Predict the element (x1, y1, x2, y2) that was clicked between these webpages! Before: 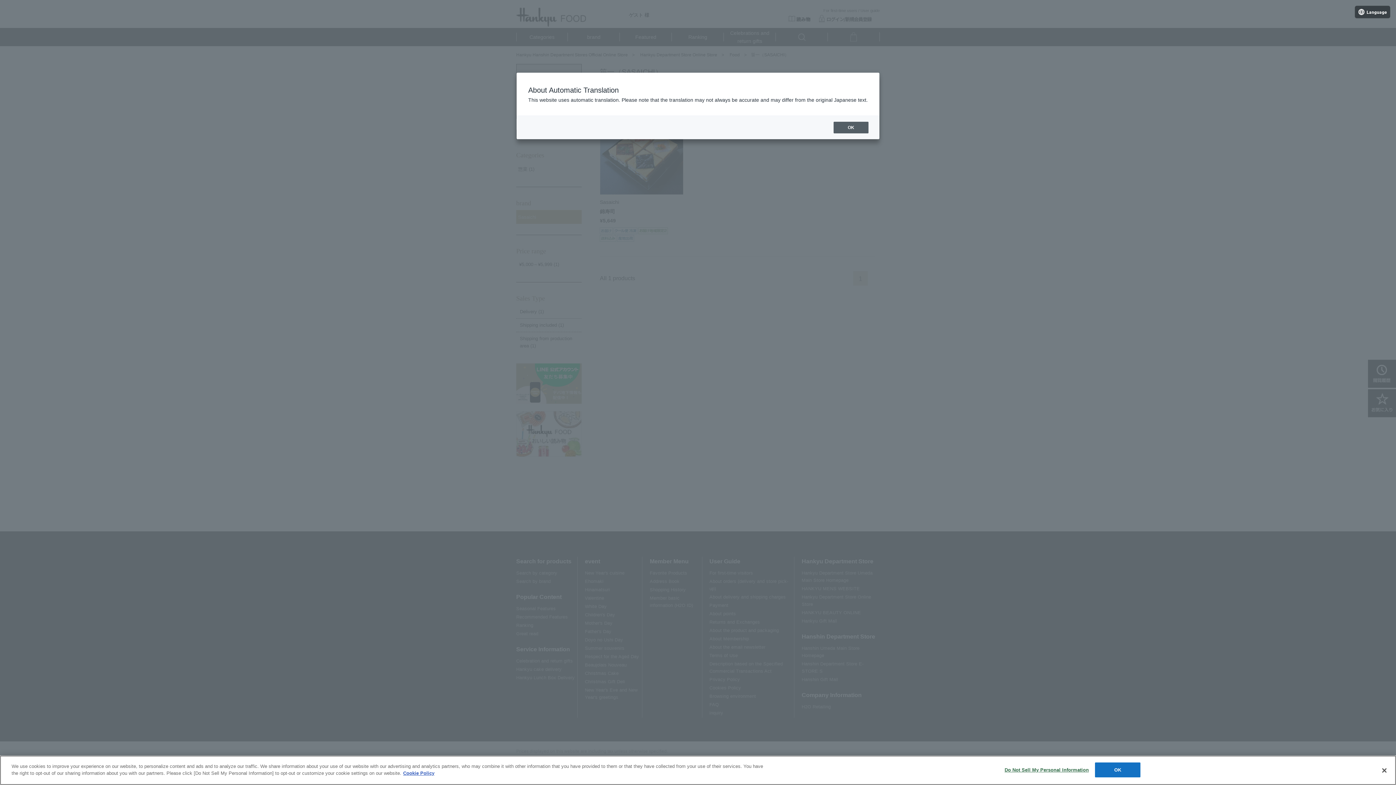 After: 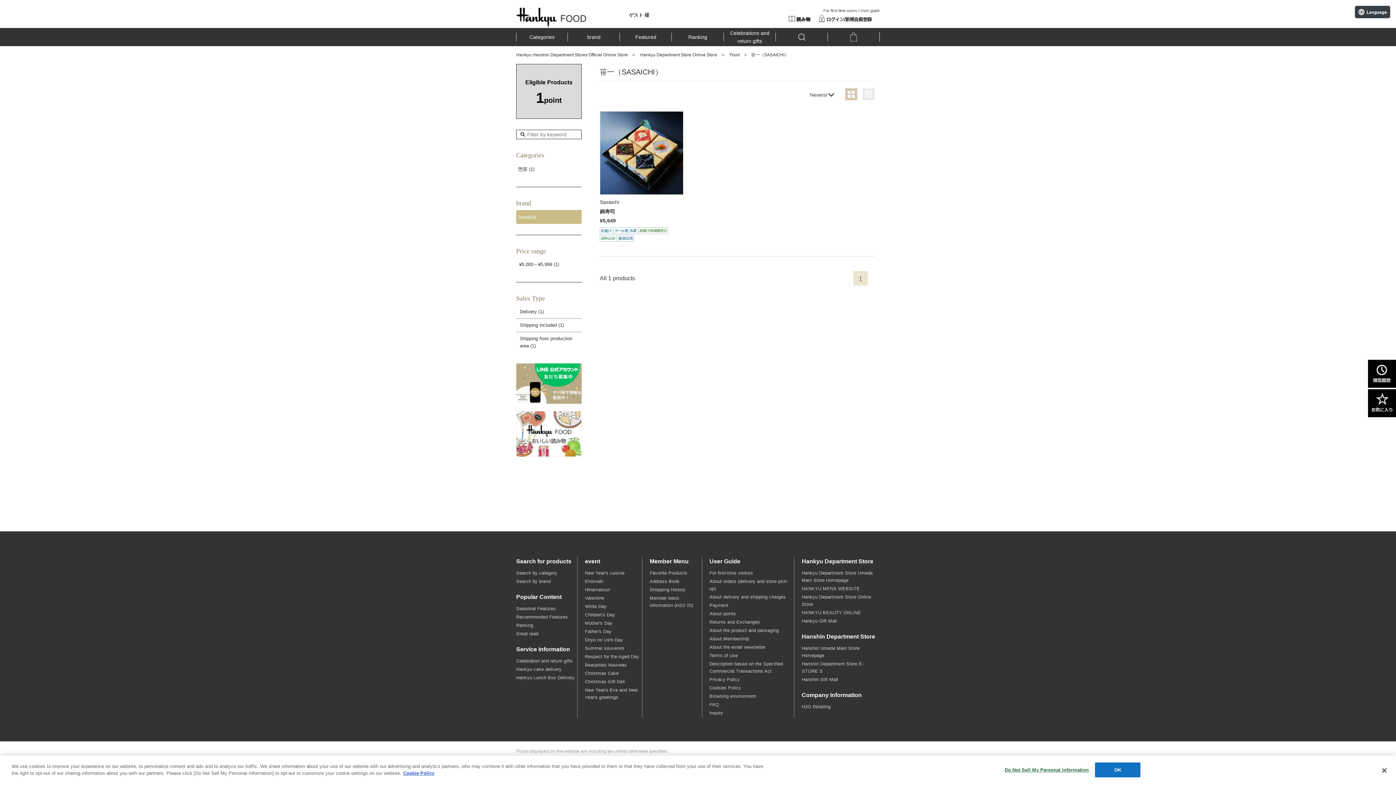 Action: label: OK bbox: (833, 121, 868, 133)